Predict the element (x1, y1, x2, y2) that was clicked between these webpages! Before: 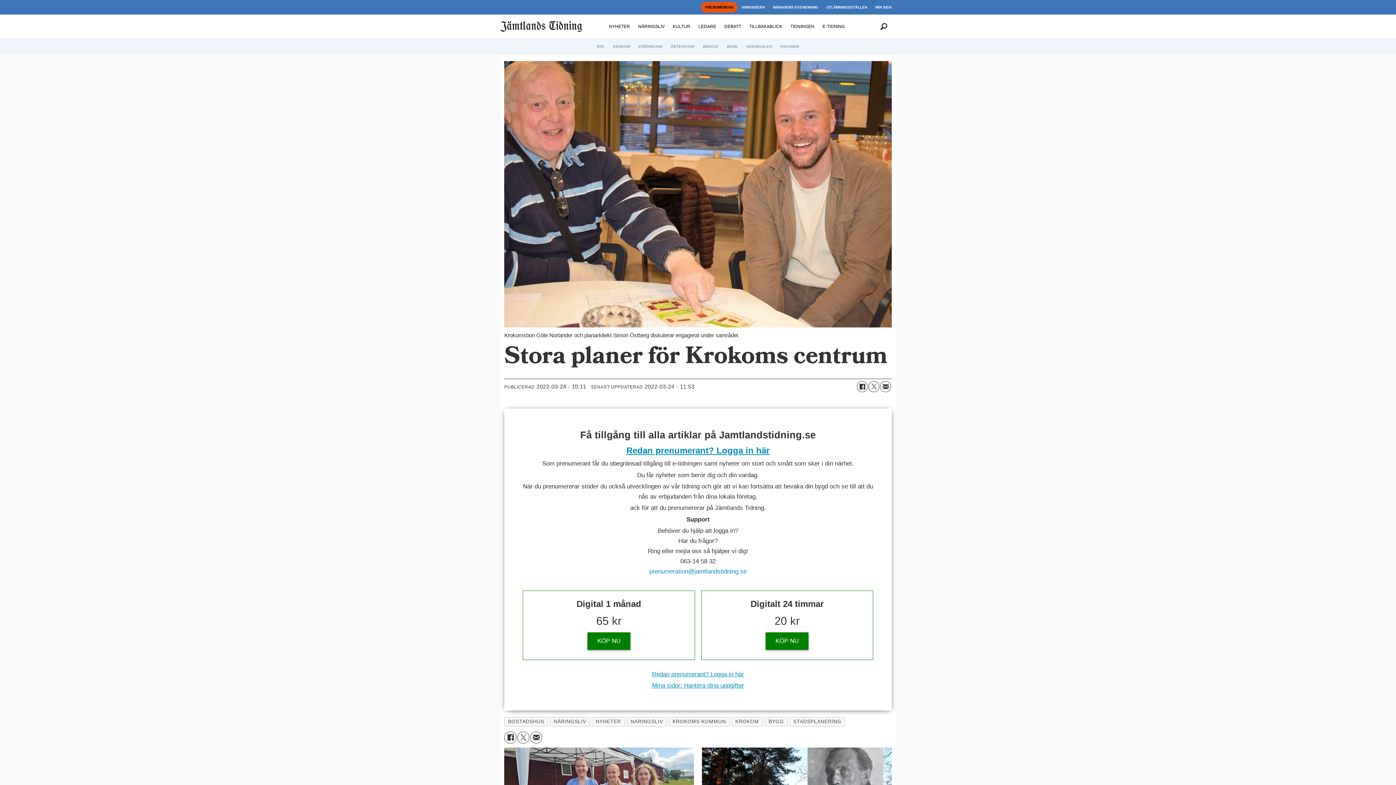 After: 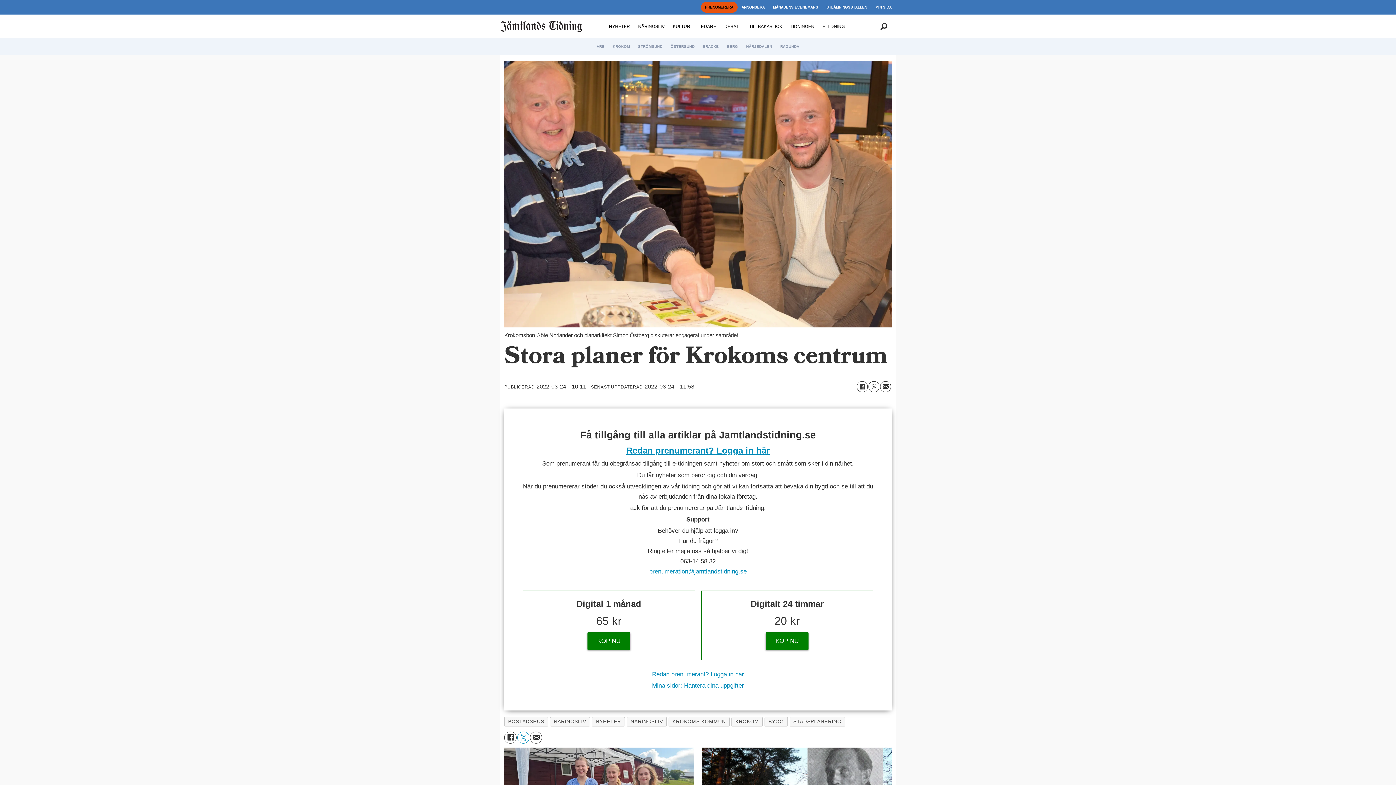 Action: bbox: (517, 731, 529, 744) label: Del på Twitter